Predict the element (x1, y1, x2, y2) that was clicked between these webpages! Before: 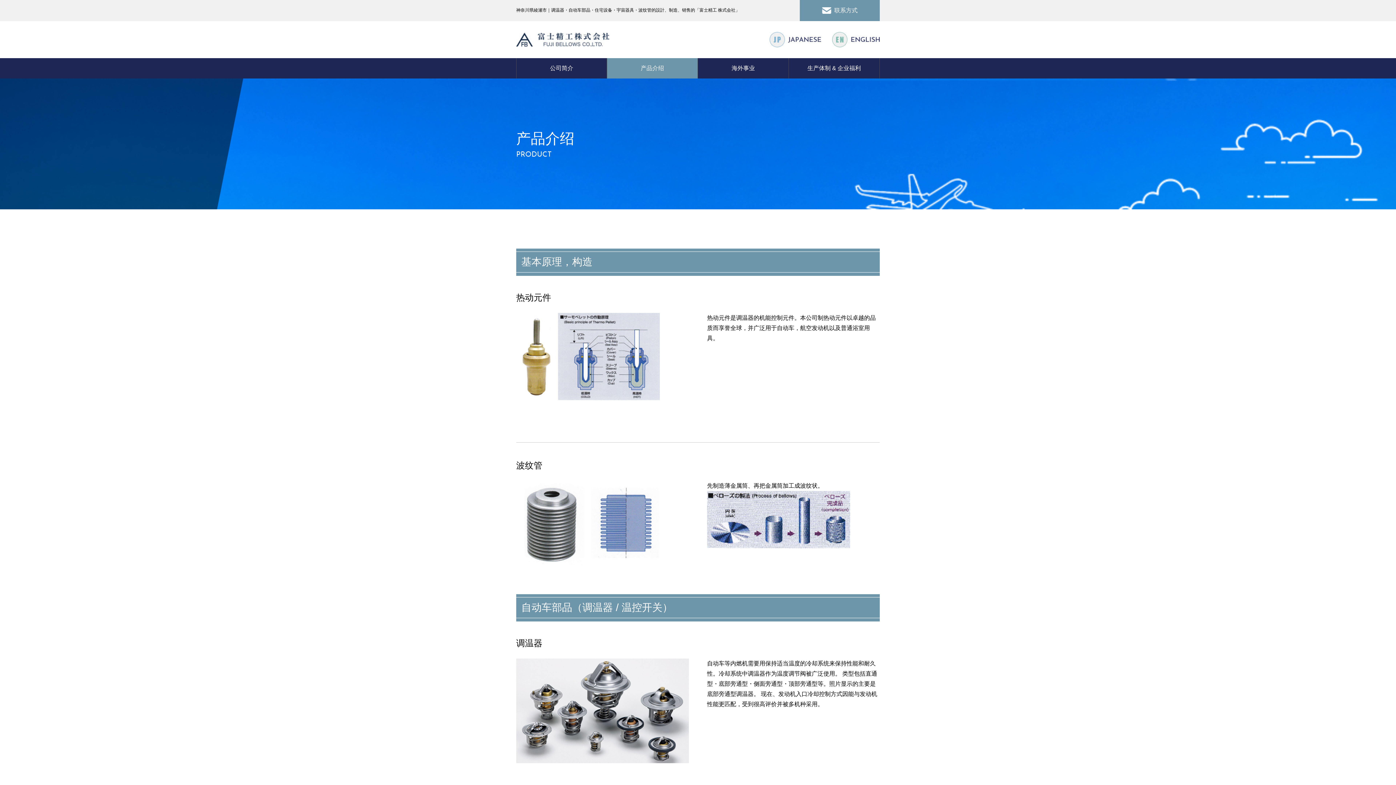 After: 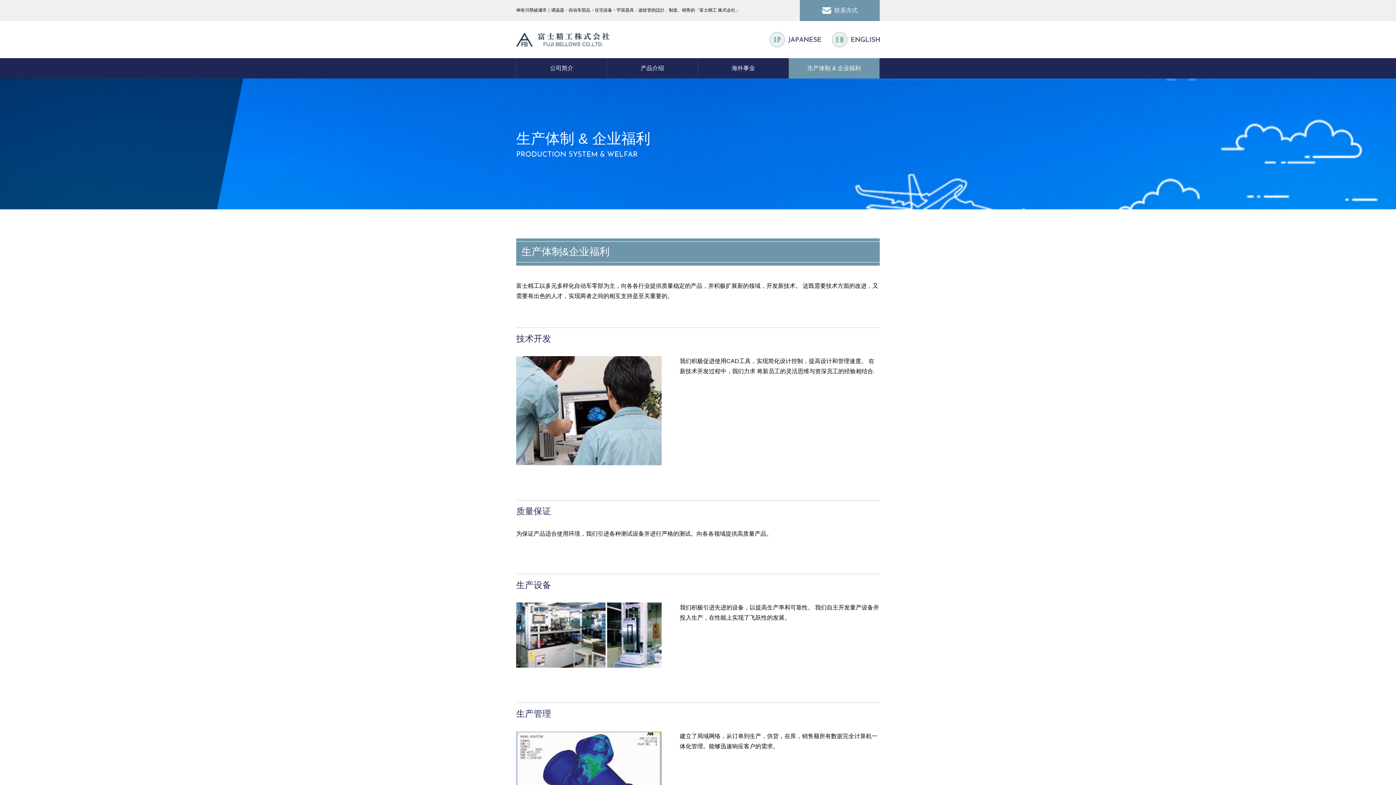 Action: label: 生产体制 & 企业福利 bbox: (789, 58, 879, 78)